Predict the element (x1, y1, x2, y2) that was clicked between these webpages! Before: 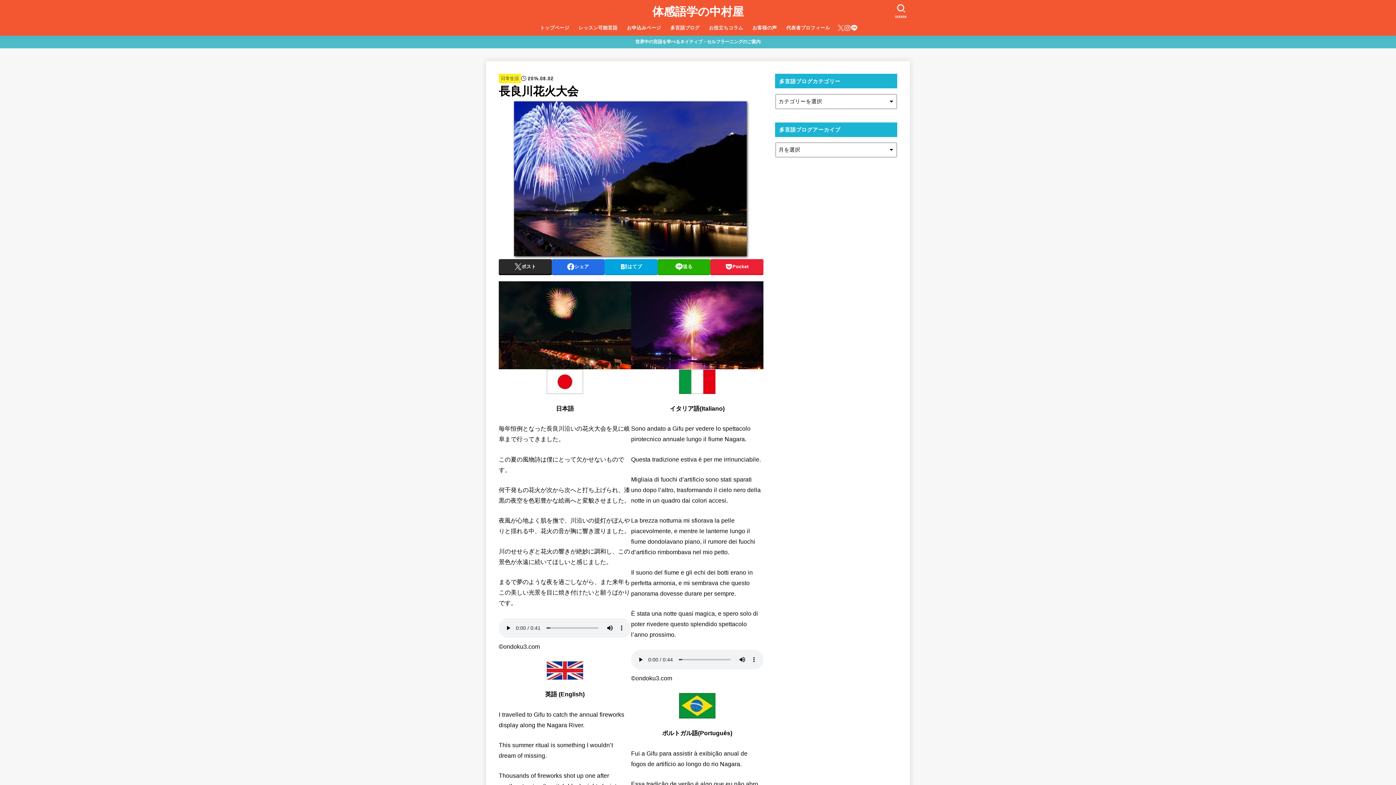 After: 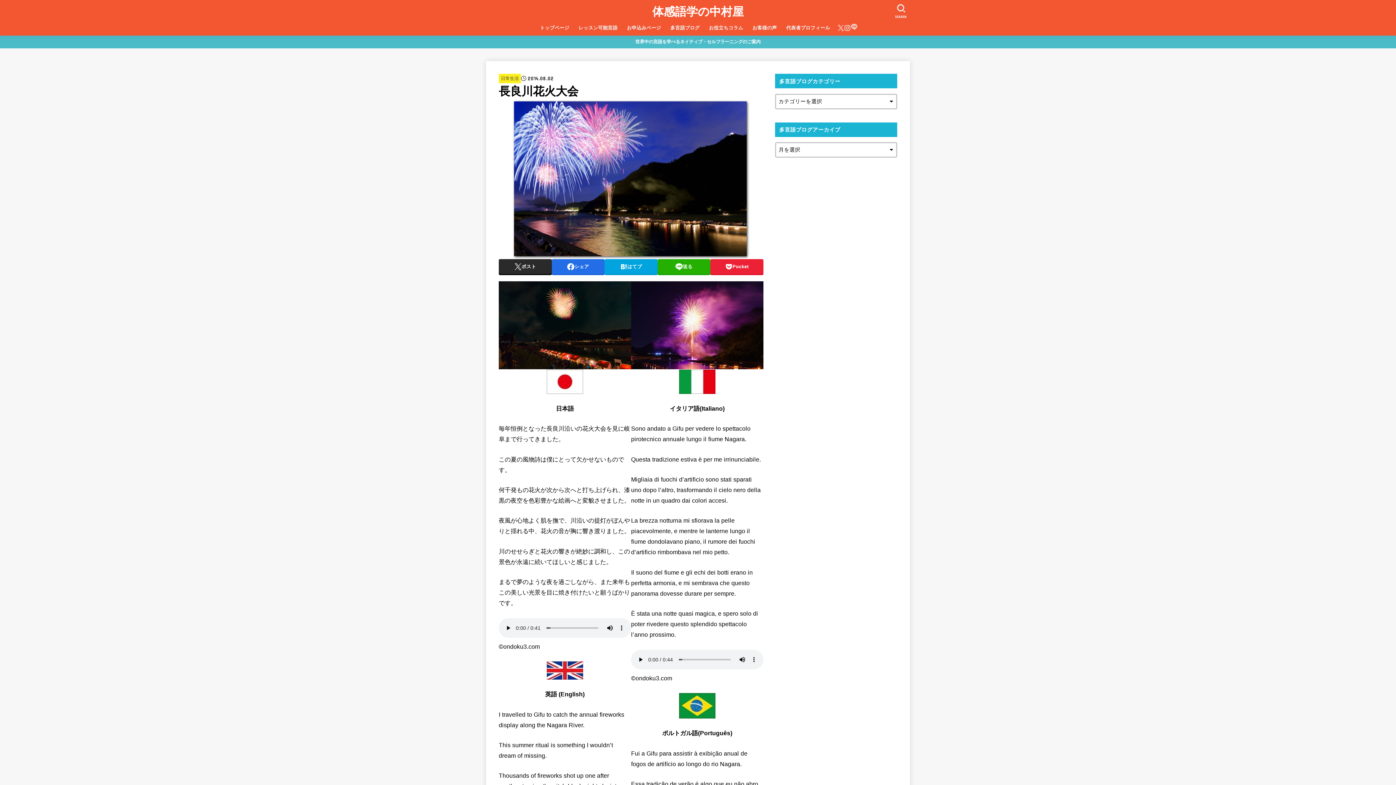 Action: bbox: (850, 24, 857, 31) label: LINE